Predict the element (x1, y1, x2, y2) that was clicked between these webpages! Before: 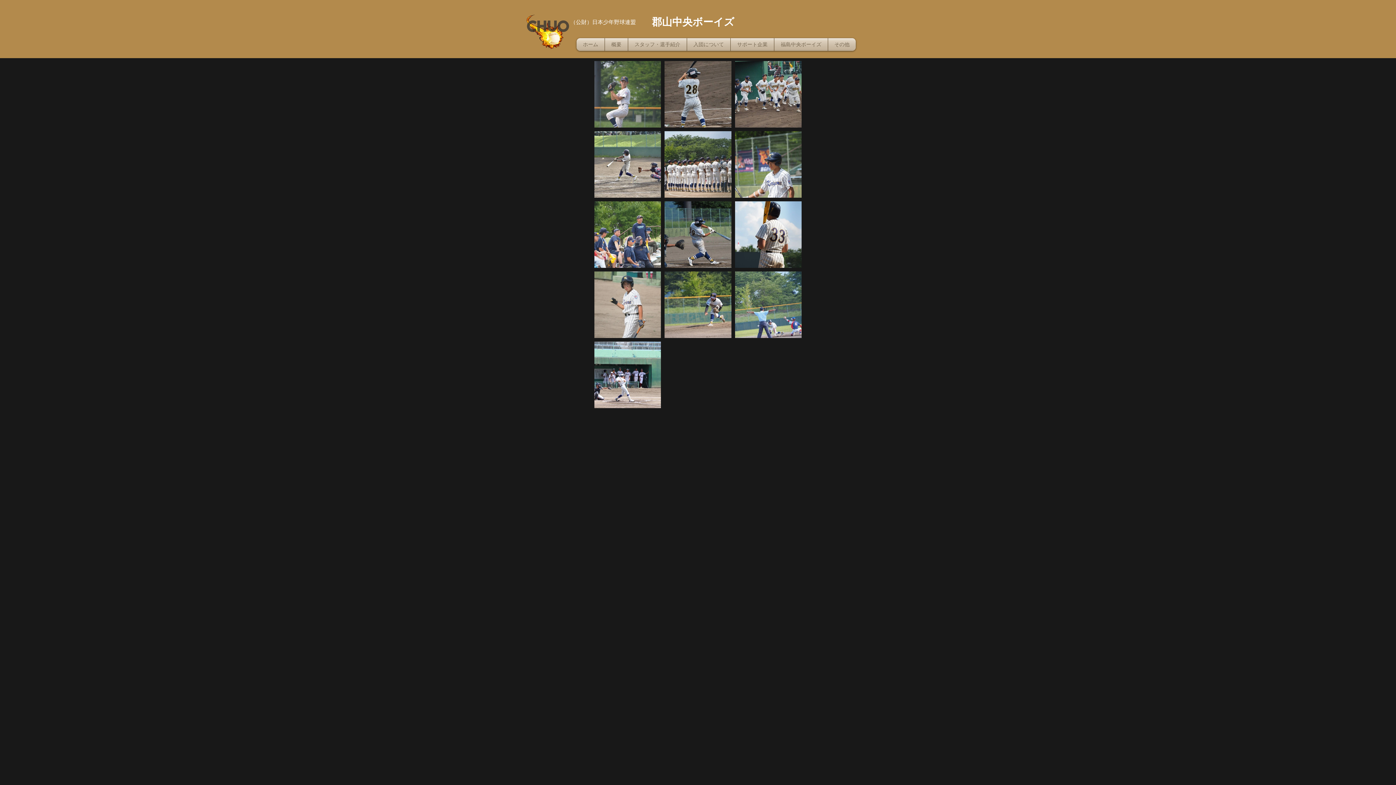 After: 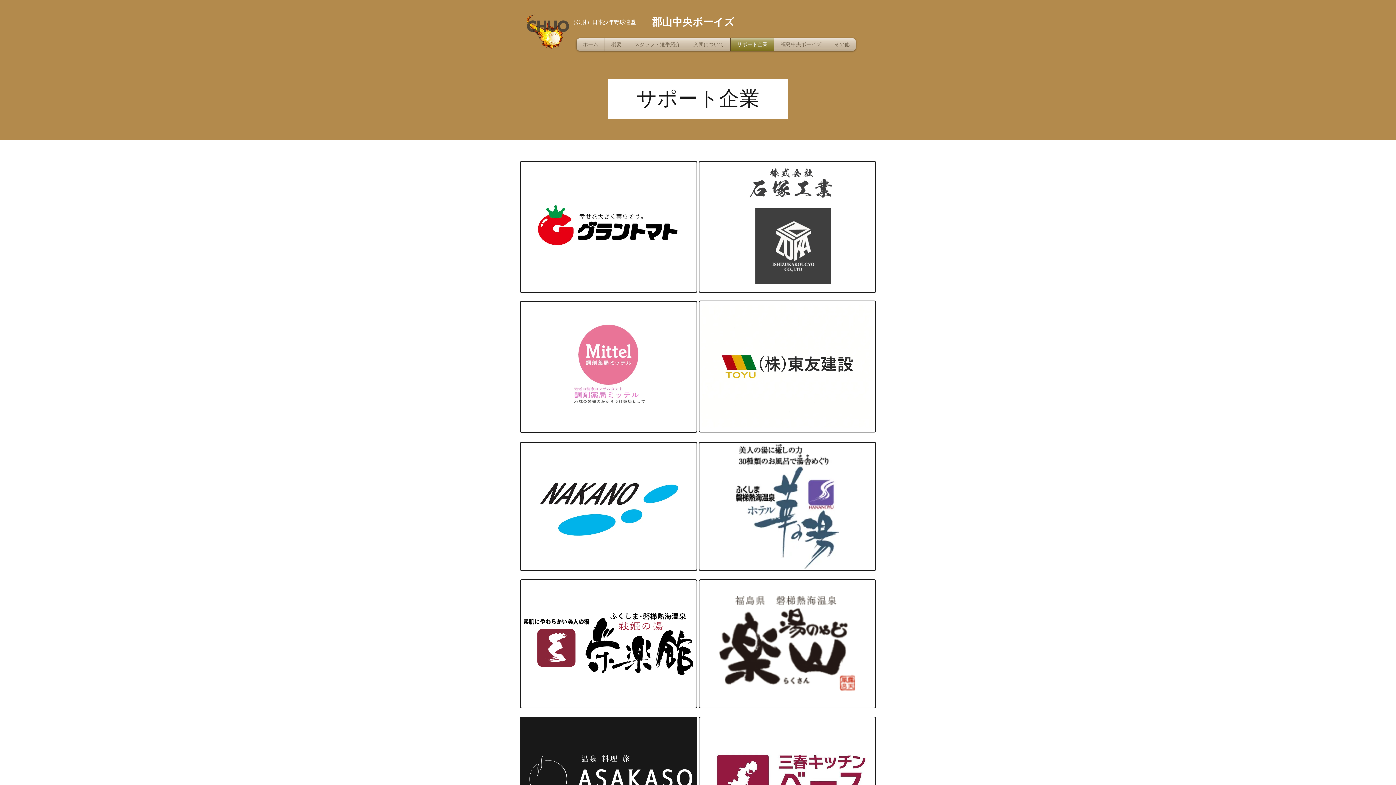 Action: bbox: (730, 38, 774, 50) label: サポート企業